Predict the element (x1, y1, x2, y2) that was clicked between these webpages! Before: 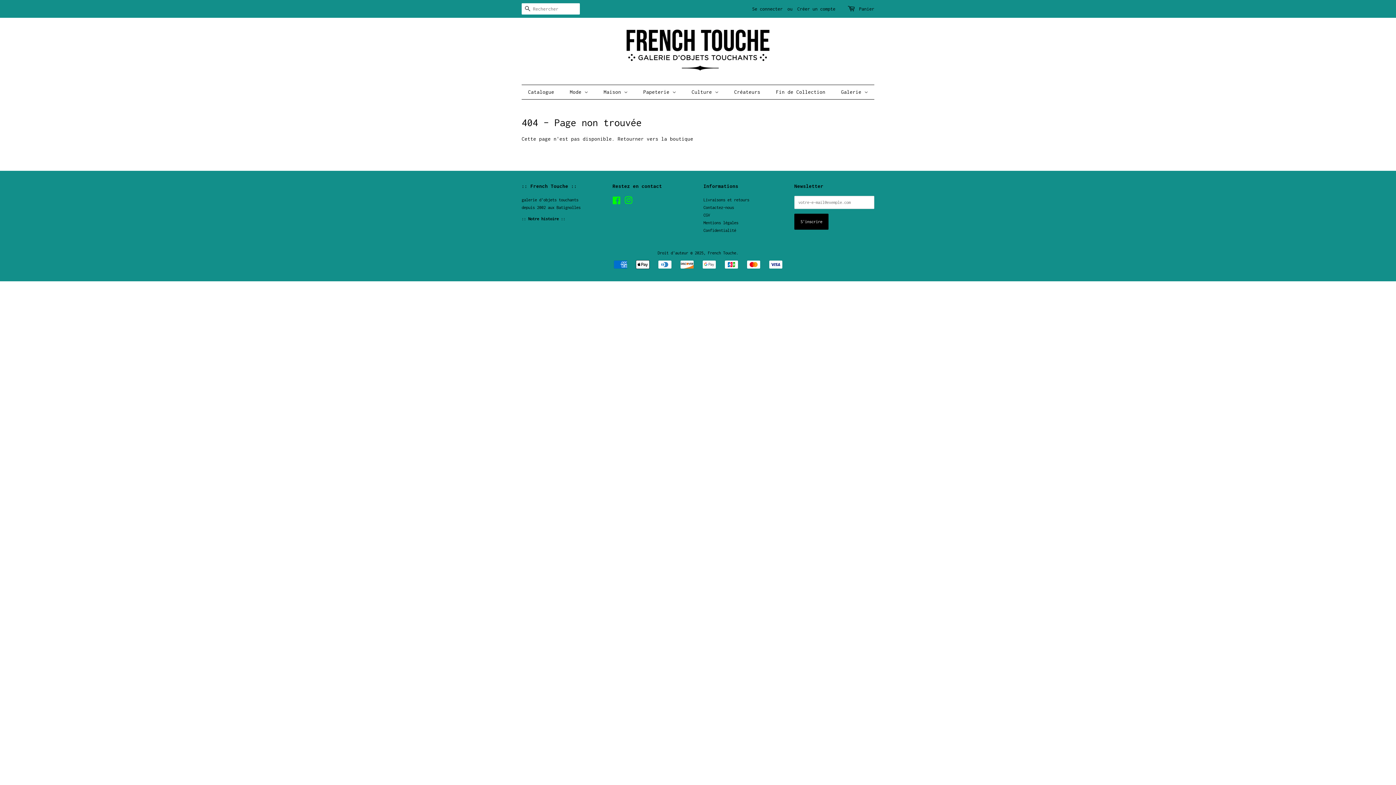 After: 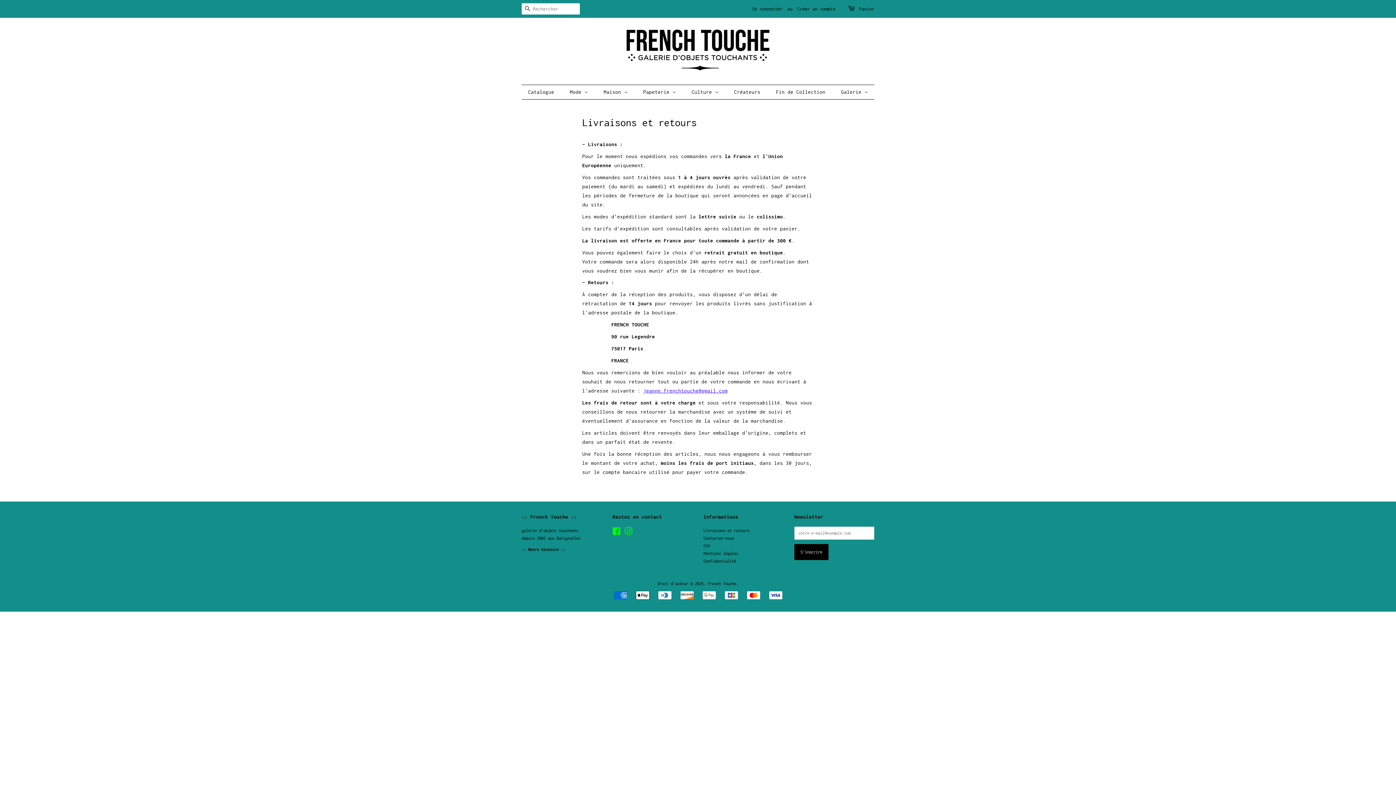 Action: bbox: (703, 197, 749, 202) label: Livraisons et retours
